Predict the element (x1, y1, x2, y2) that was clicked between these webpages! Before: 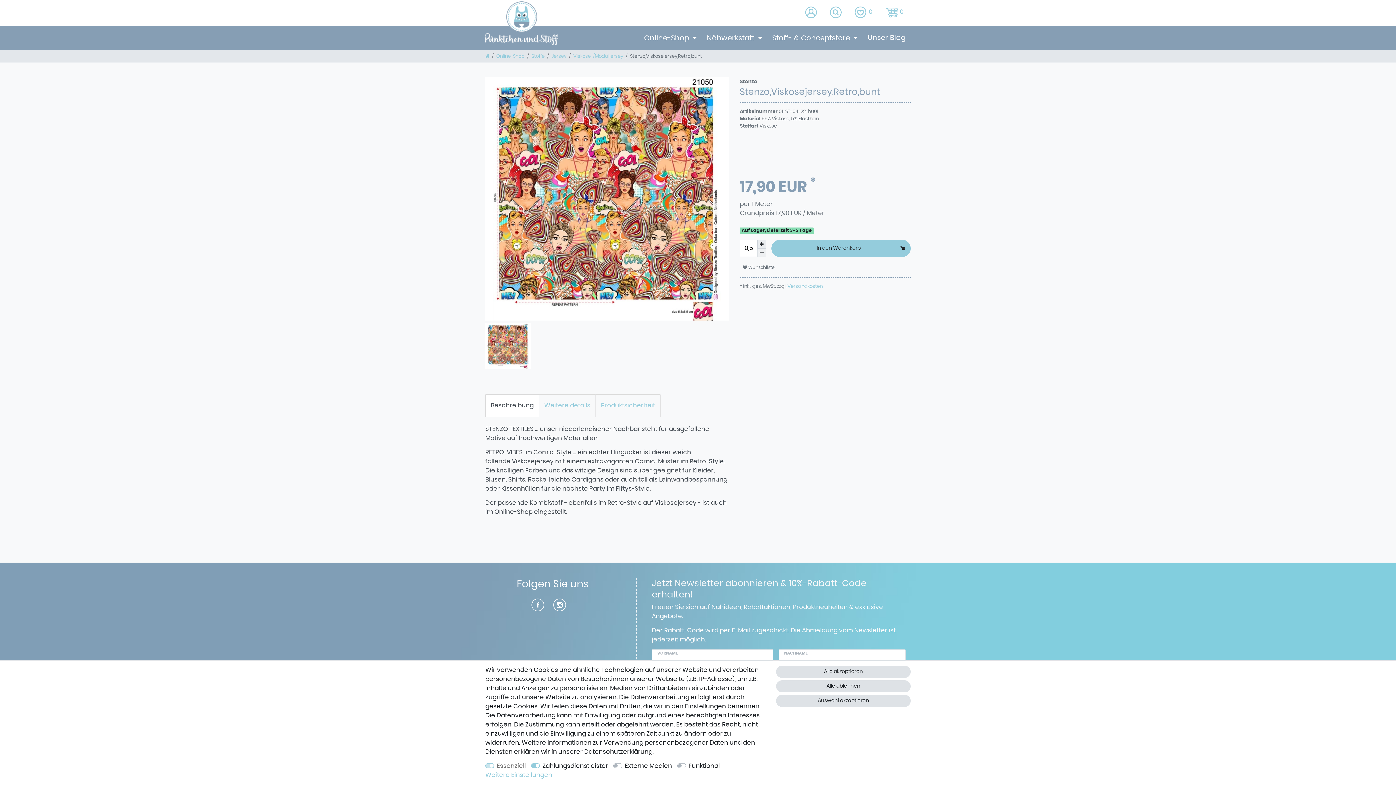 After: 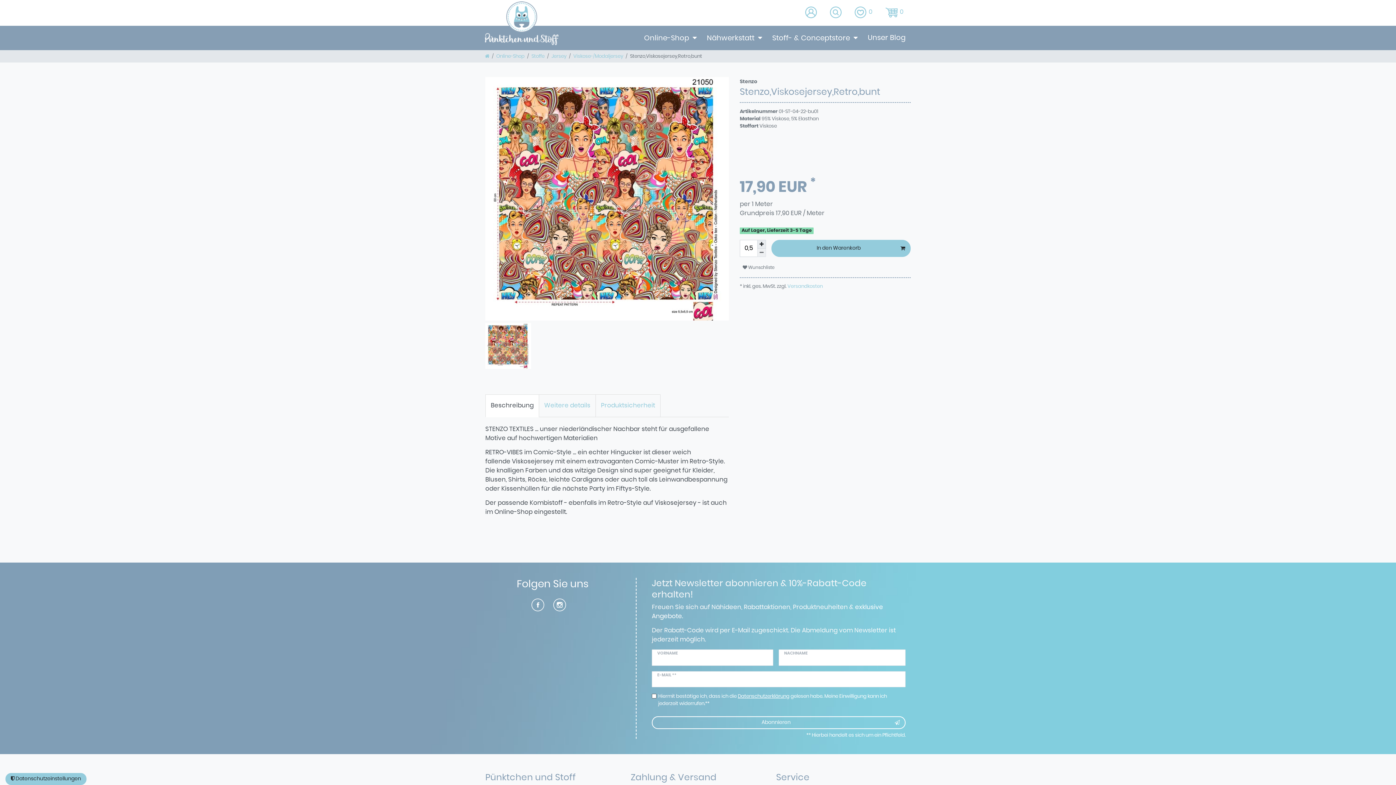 Action: label: Auswahl akzeptieren bbox: (776, 695, 910, 707)